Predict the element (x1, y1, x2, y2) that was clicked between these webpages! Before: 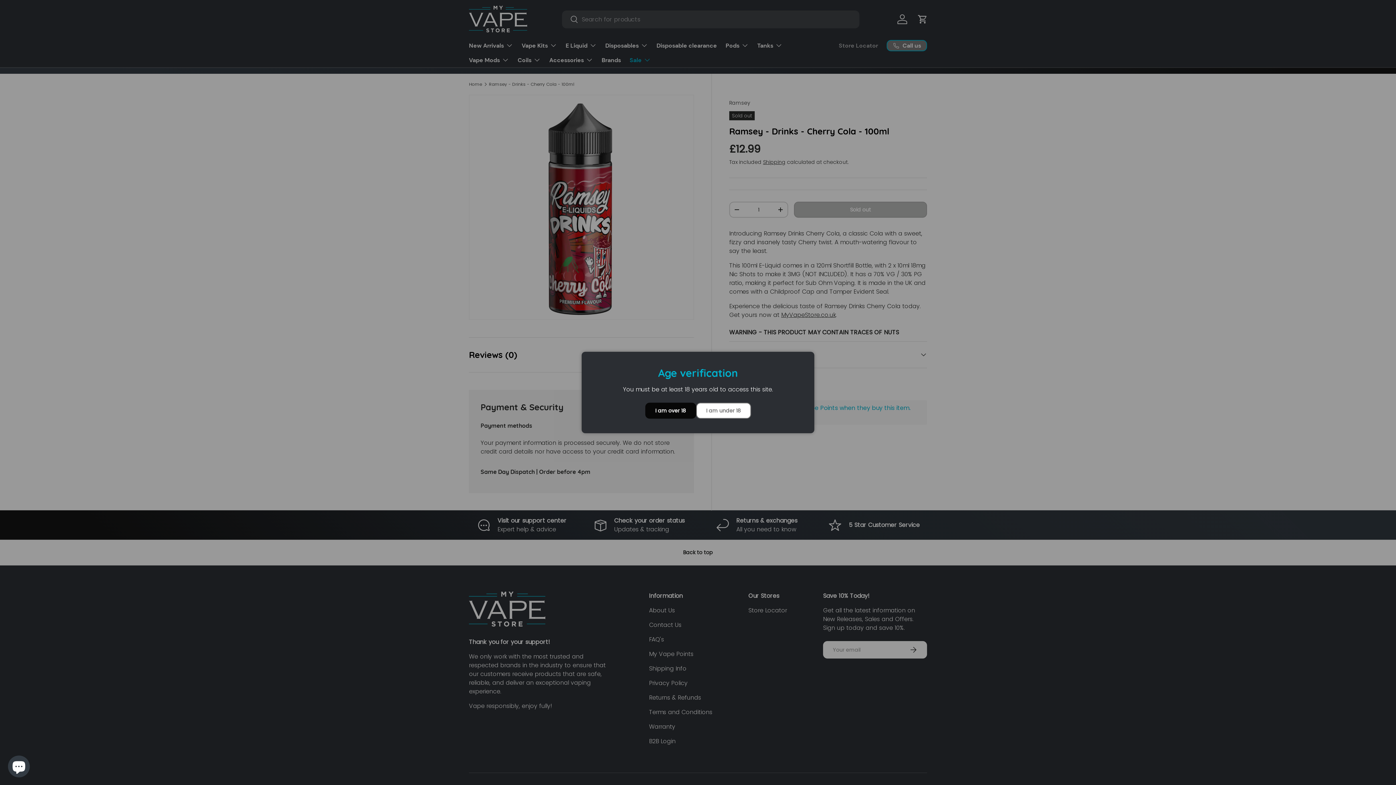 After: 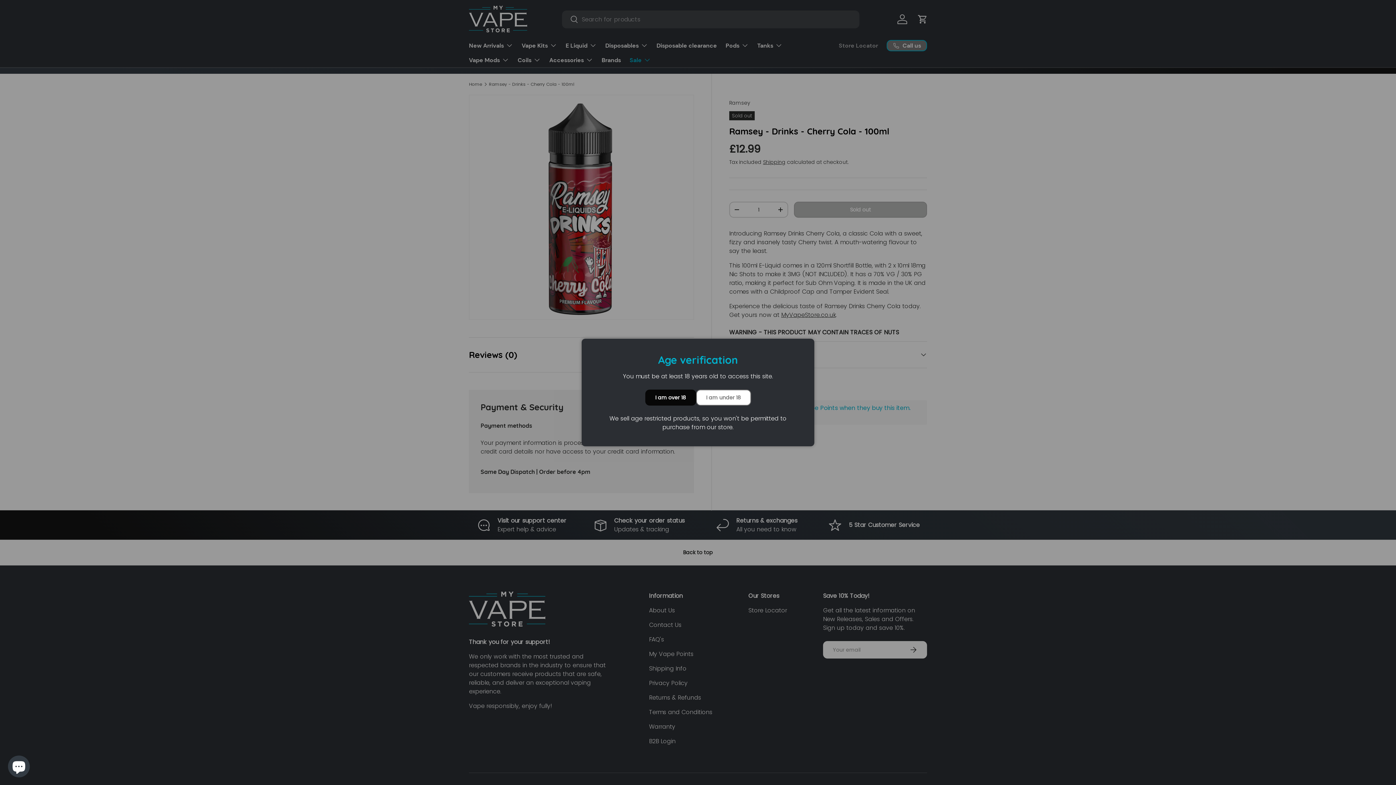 Action: bbox: (696, 402, 751, 418) label: I am under 18